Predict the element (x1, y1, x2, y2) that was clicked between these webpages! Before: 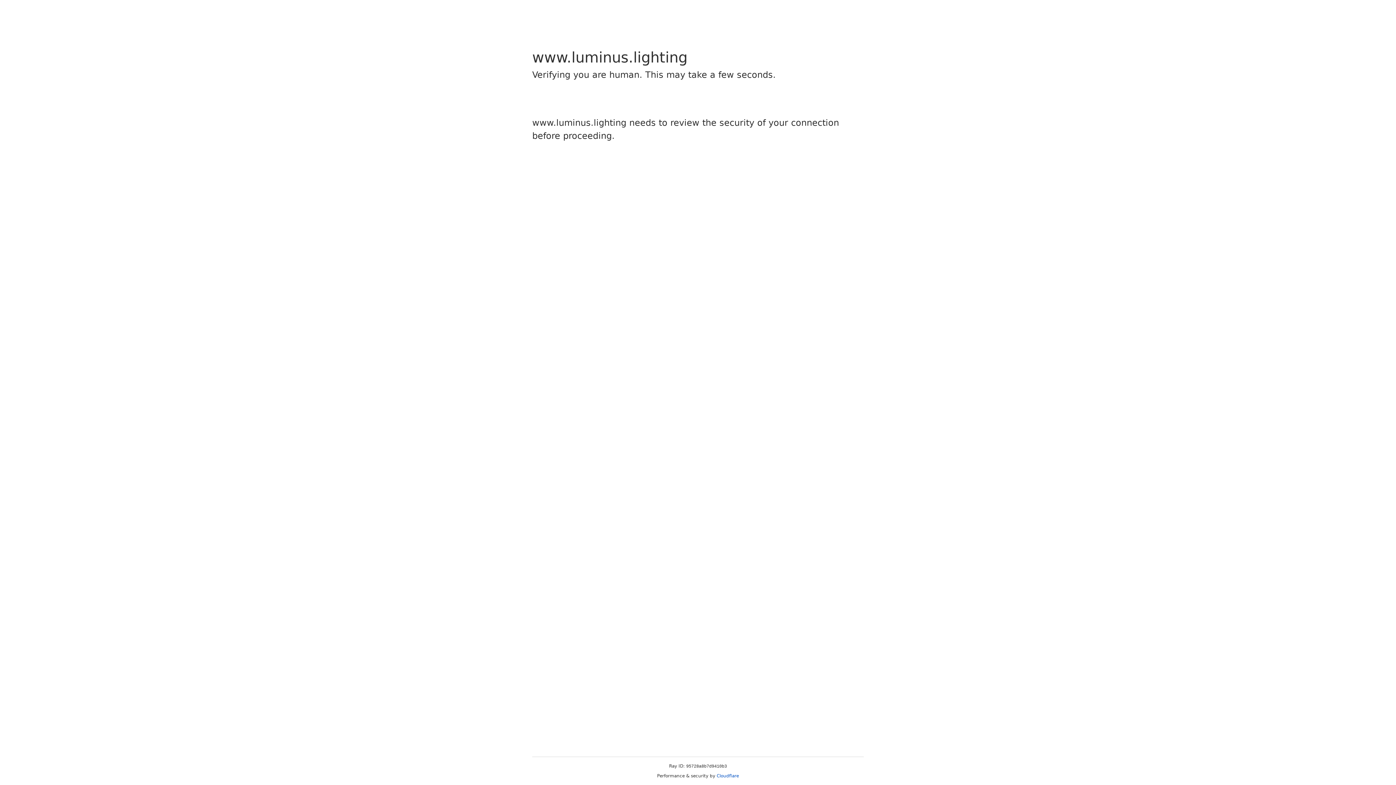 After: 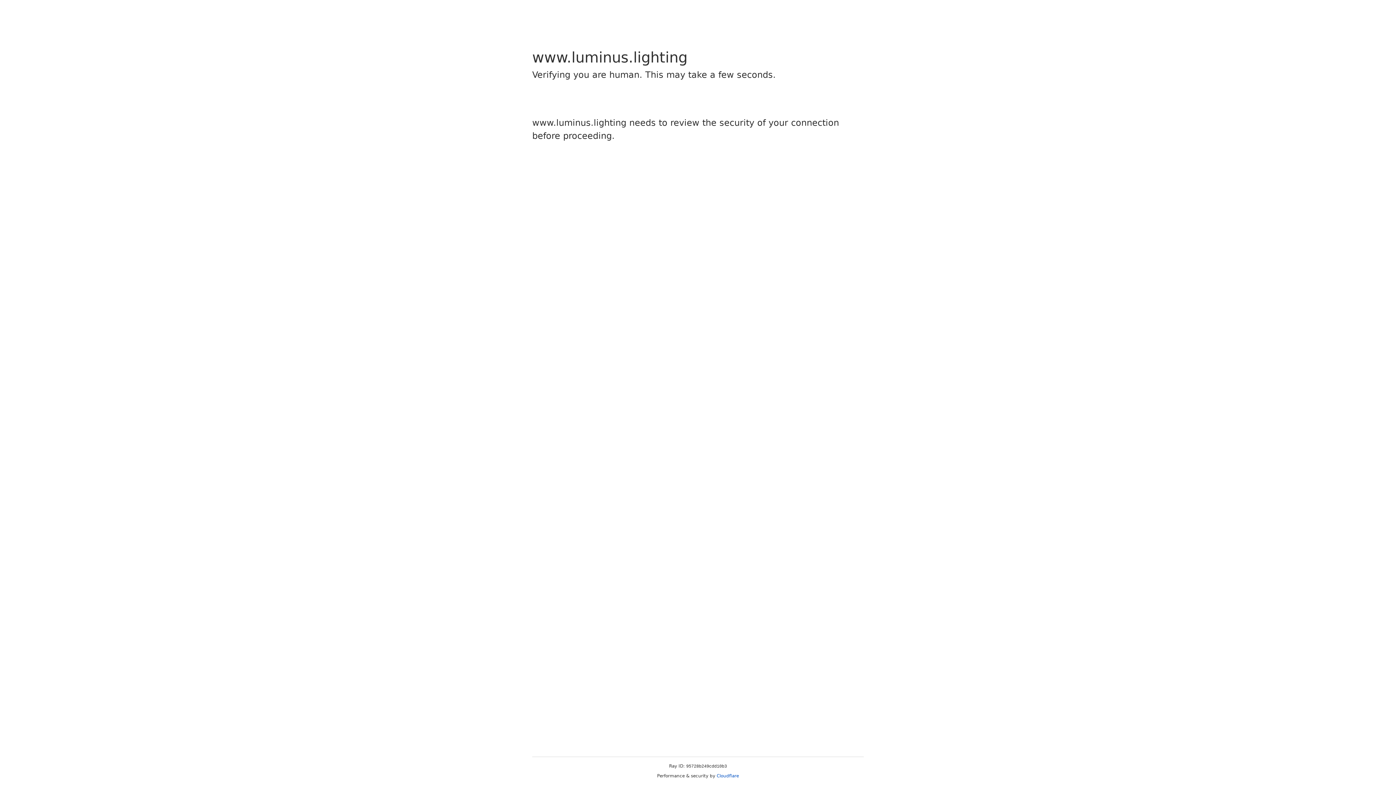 Action: bbox: (716, 773, 739, 778) label: Cloudflare